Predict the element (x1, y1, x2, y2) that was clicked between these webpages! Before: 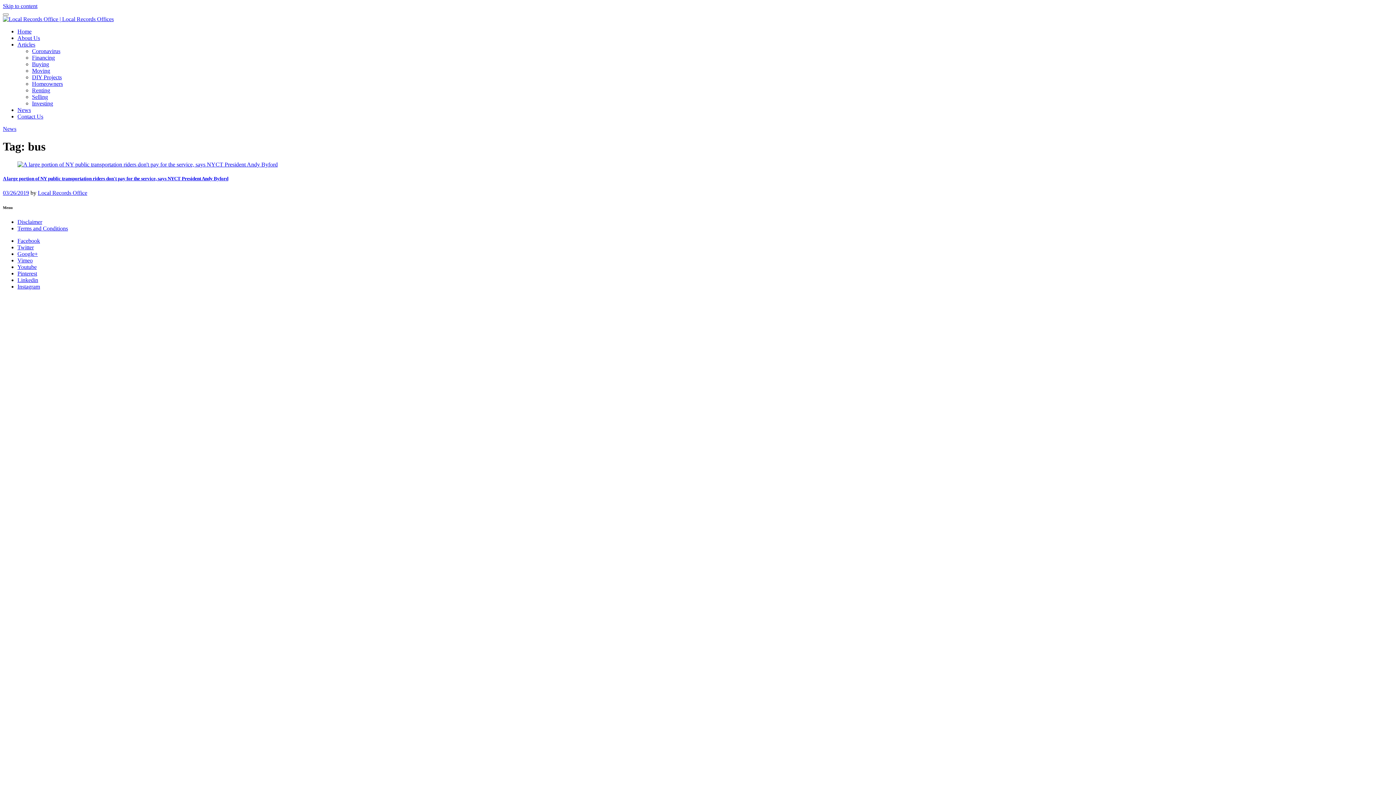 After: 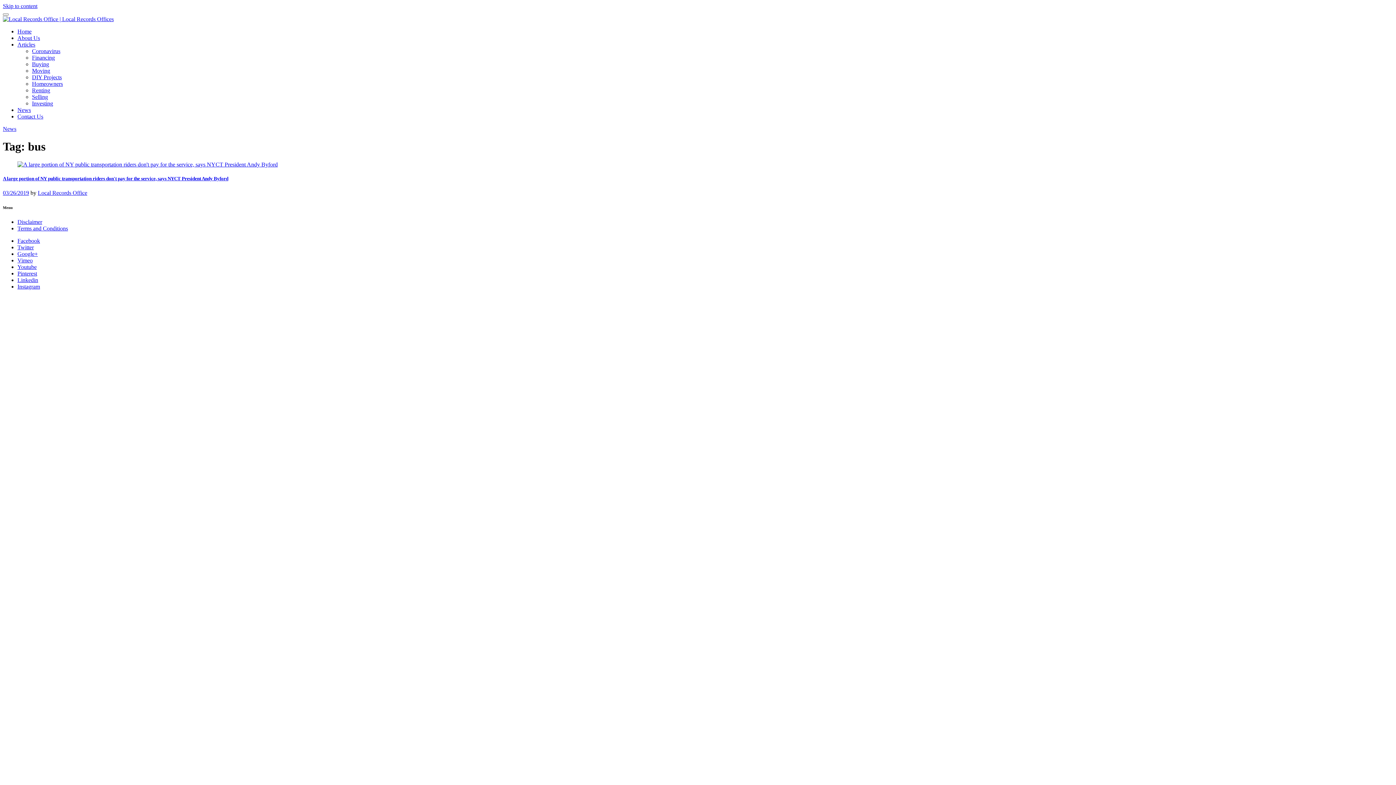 Action: label: Skip to content bbox: (2, 2, 37, 9)